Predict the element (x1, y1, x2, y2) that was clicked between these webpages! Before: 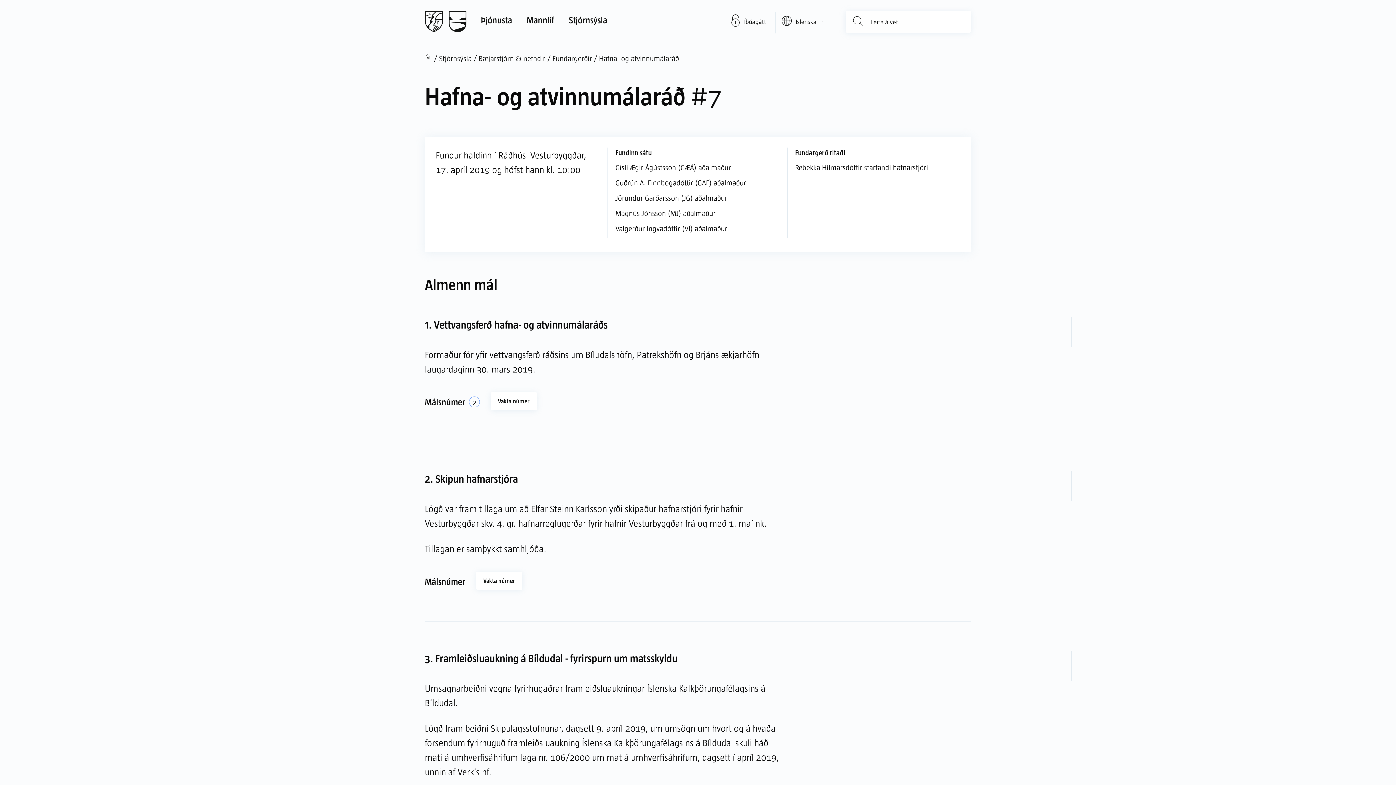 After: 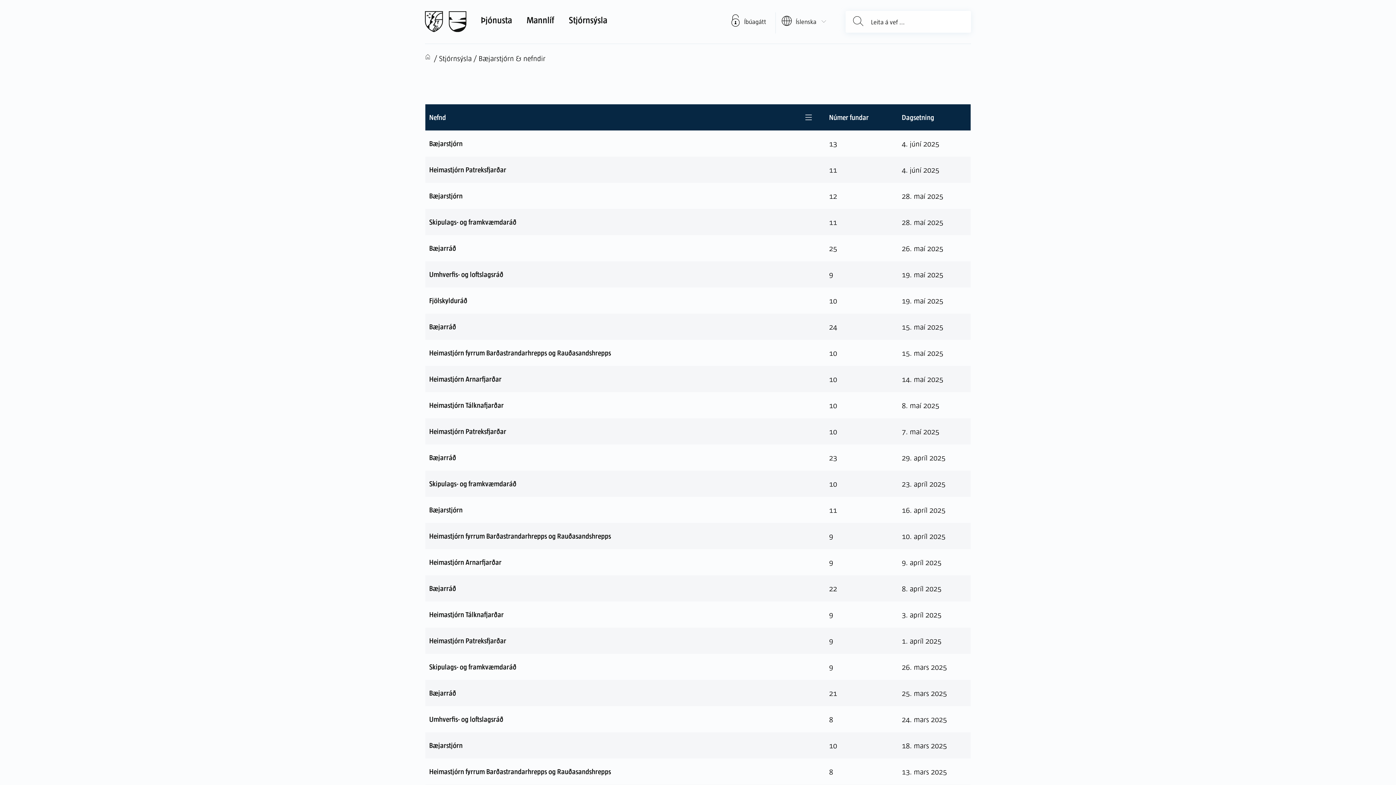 Action: label: Fundargerðir bbox: (552, 52, 592, 64)